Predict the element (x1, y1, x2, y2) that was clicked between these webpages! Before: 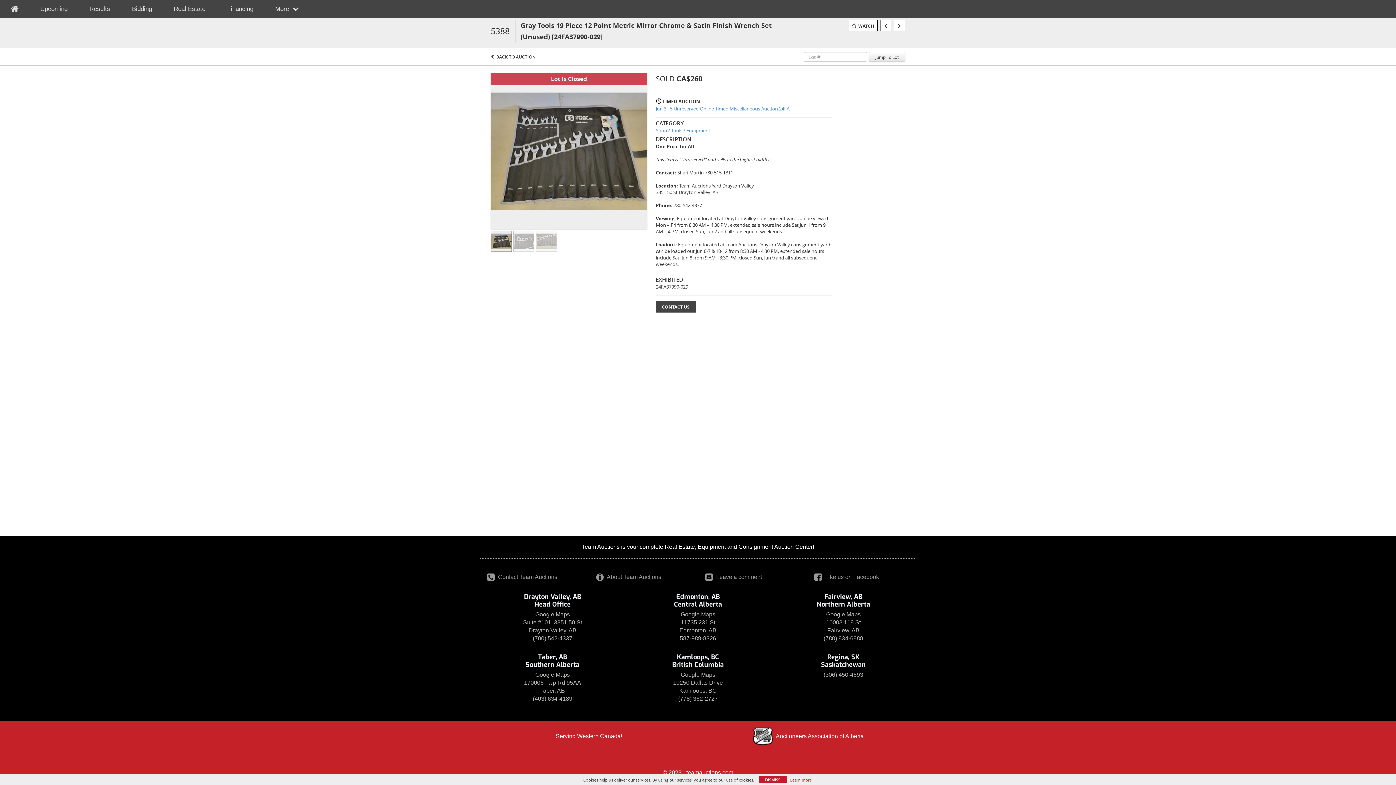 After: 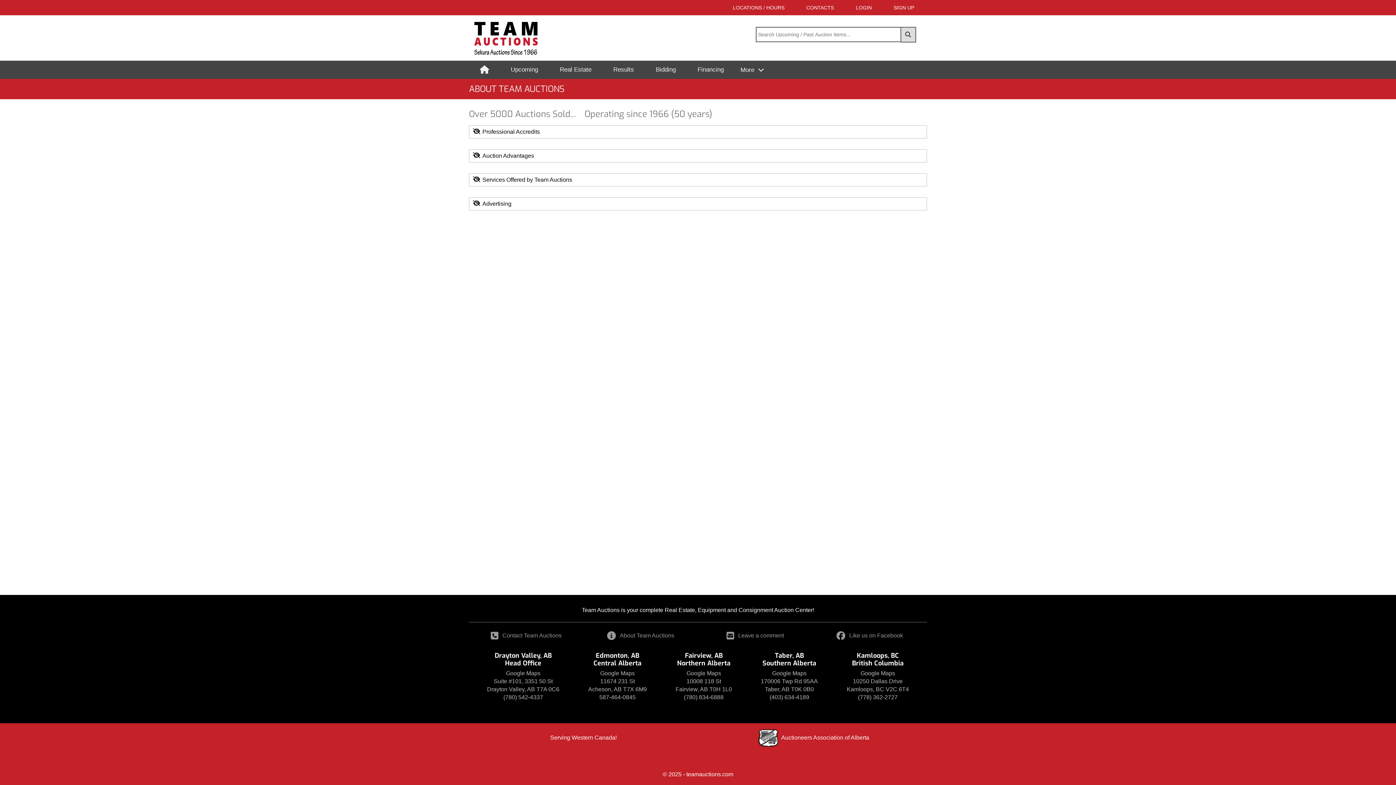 Action: bbox: (596, 574, 661, 580) label:  About Team Auctions